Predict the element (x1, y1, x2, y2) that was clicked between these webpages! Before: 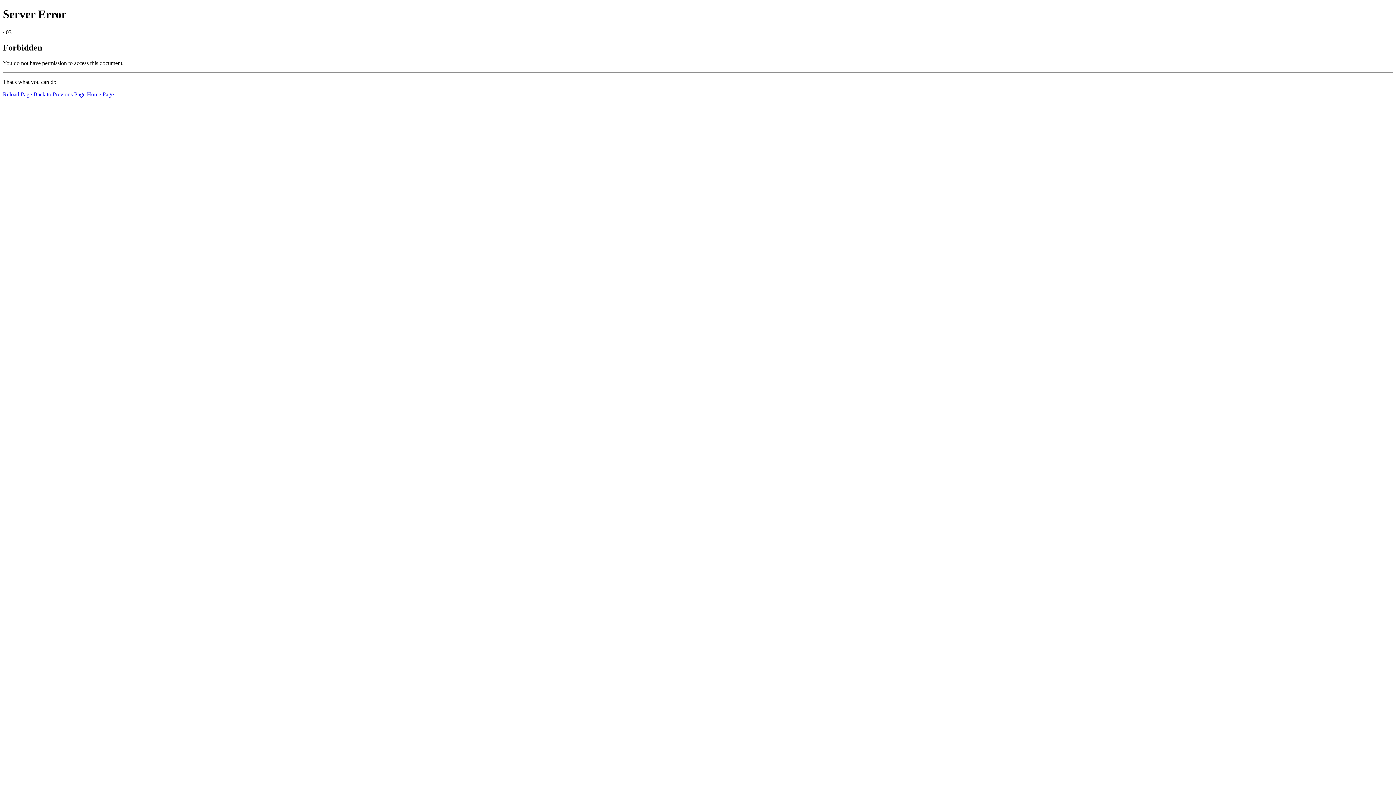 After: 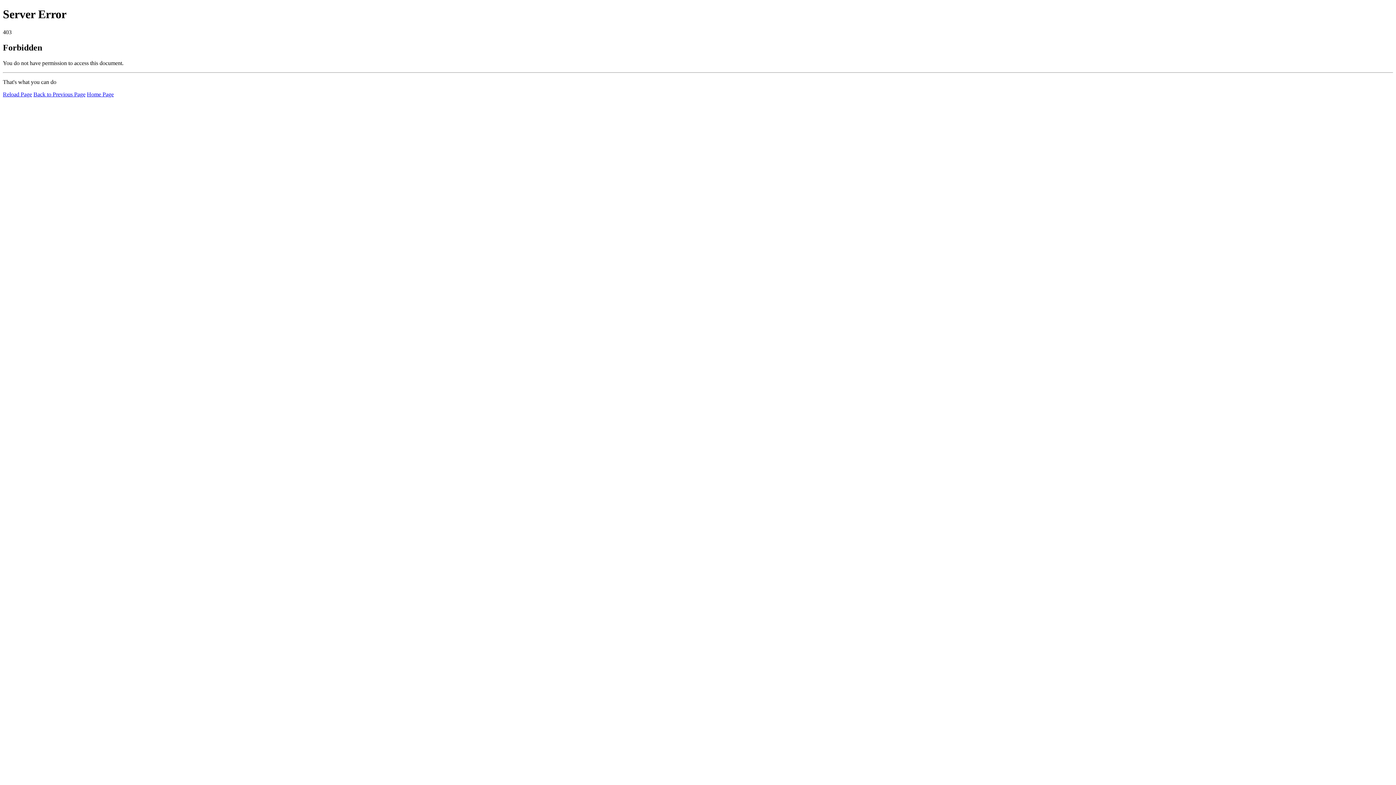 Action: bbox: (2, 91, 32, 97) label: Reload Page